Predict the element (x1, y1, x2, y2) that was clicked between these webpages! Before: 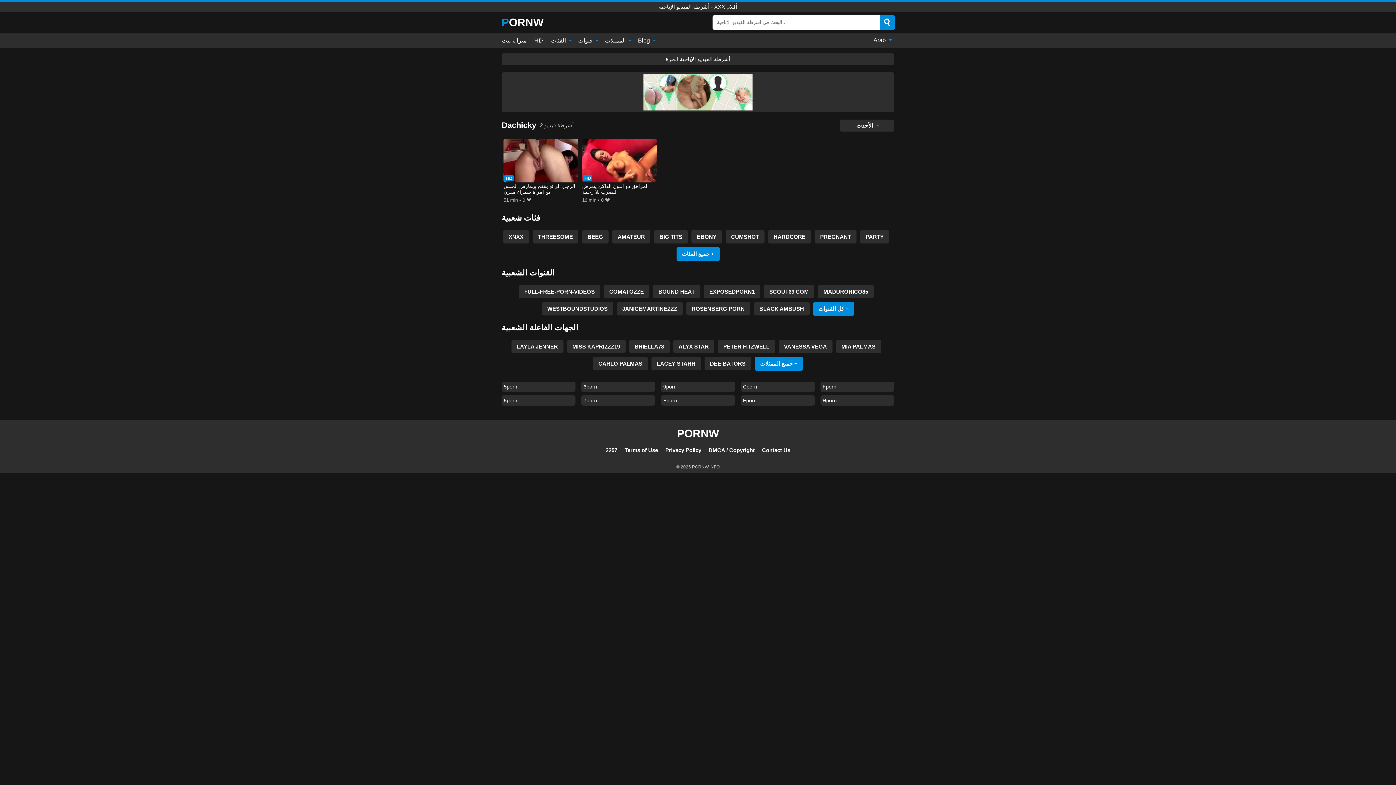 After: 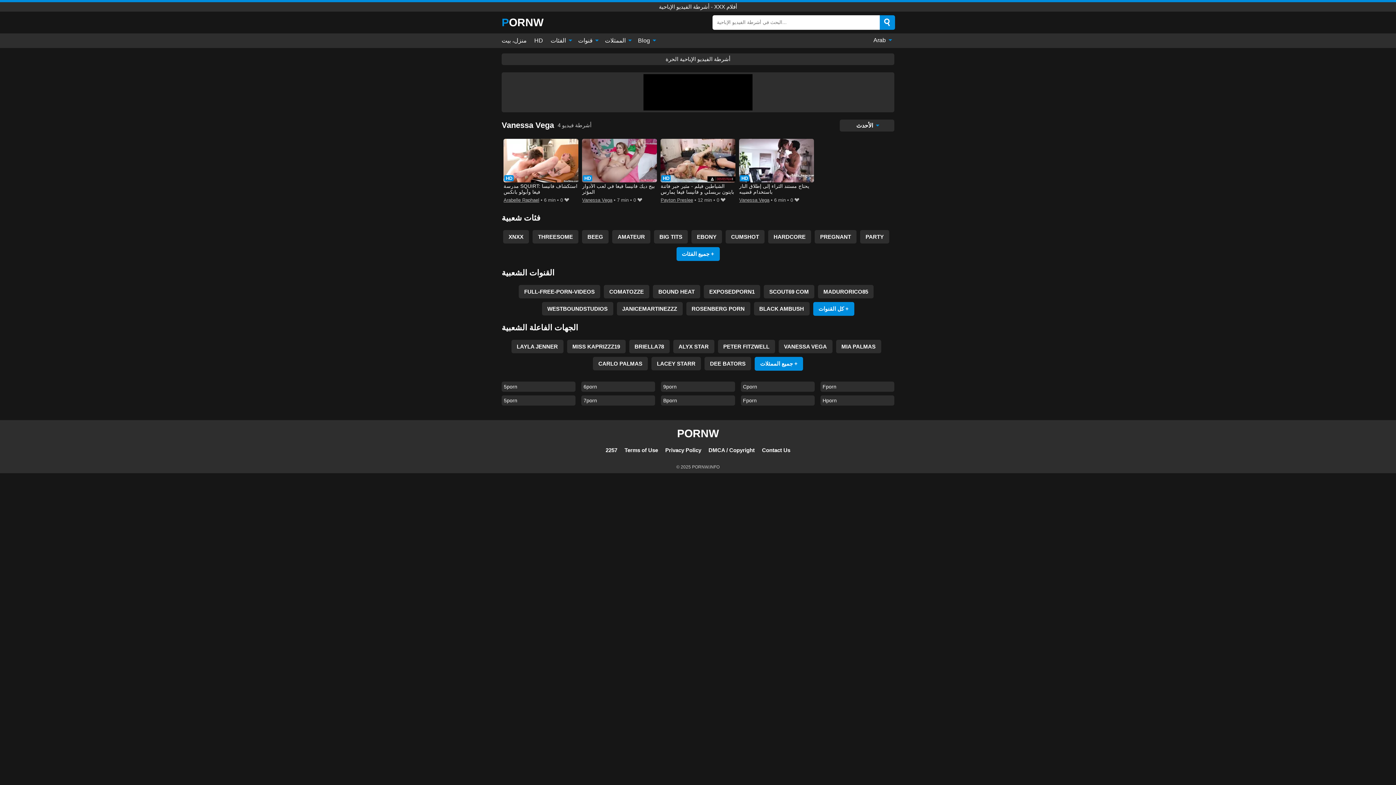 Action: bbox: (778, 339, 832, 353) label: VANESSA VEGA